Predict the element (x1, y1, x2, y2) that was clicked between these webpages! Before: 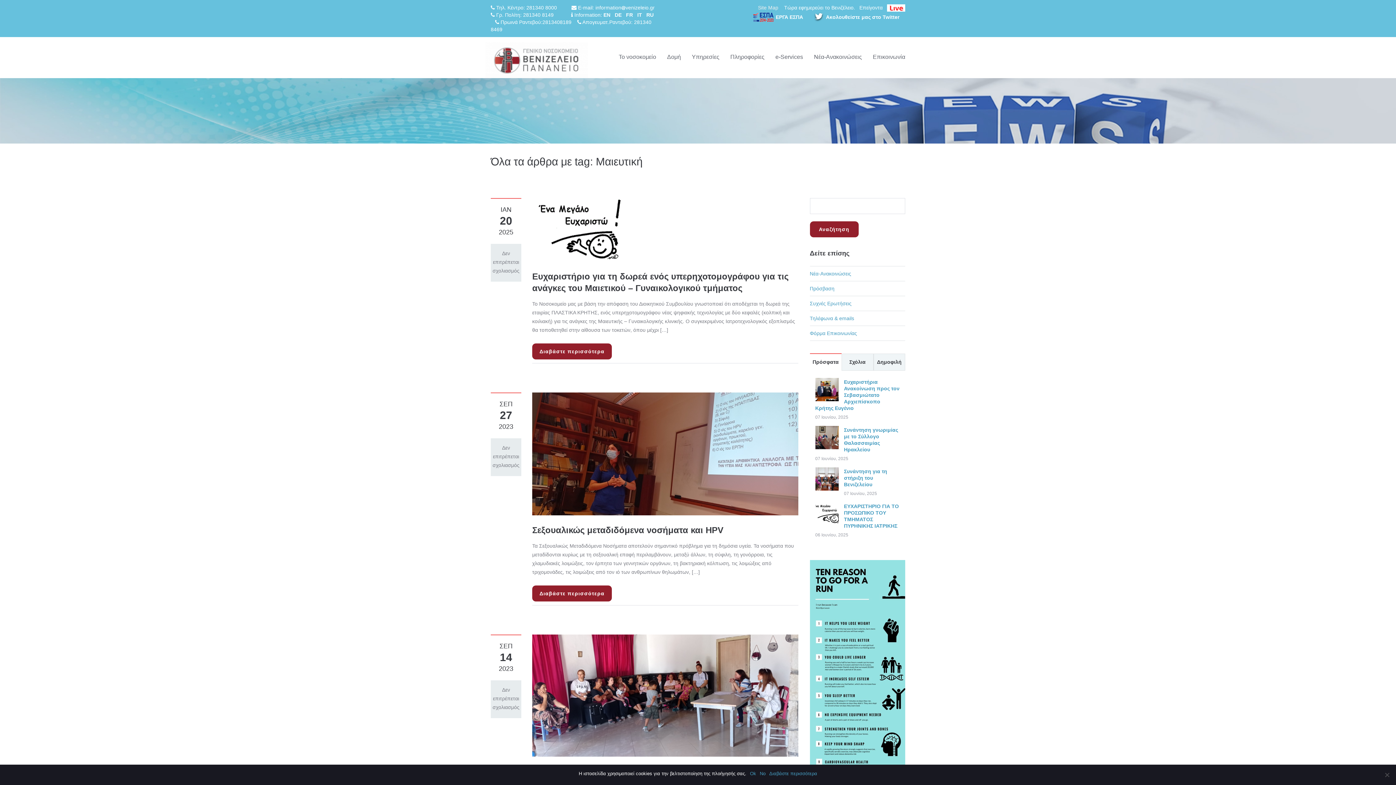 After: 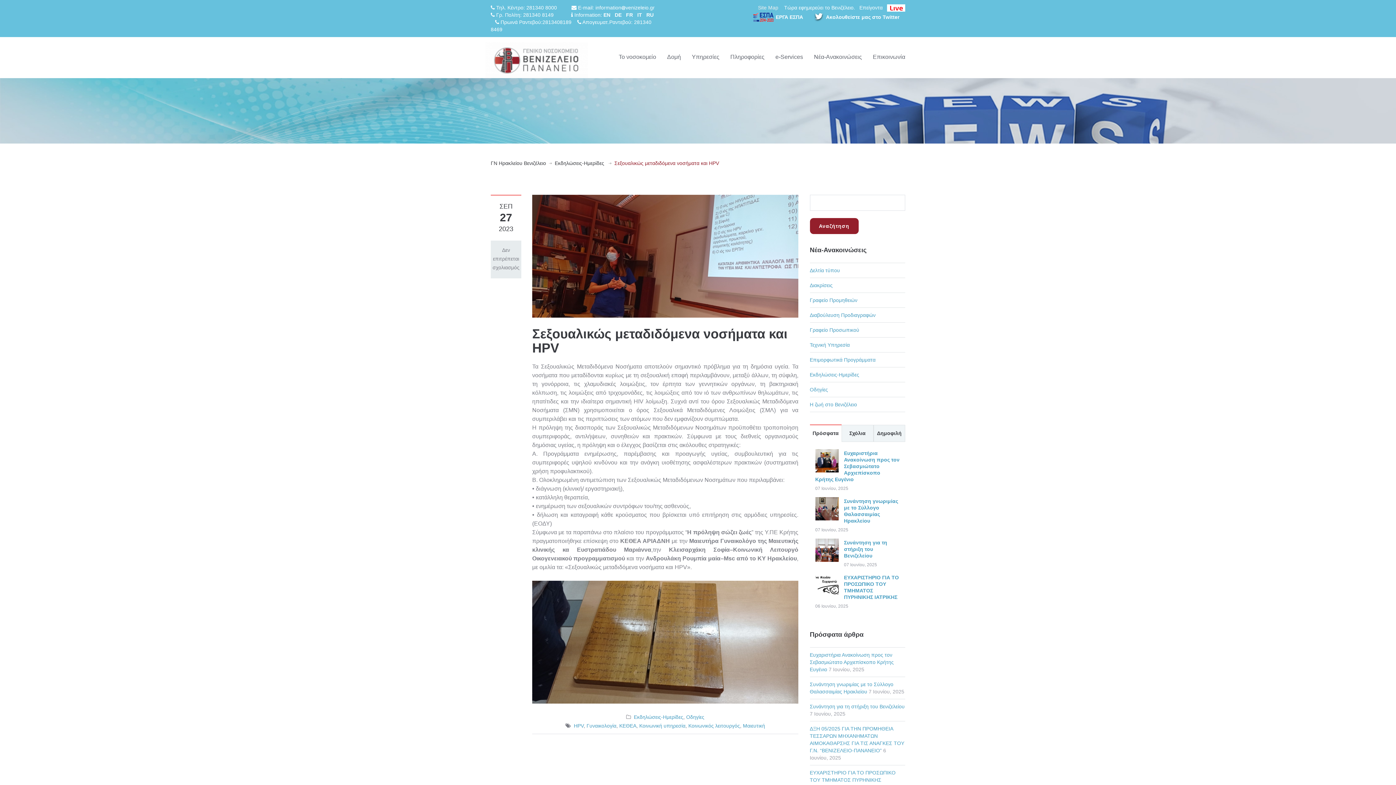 Action: bbox: (532, 525, 723, 535) label: Σεξουαλικώς μεταδιδόμενα νοσήματα και HPV